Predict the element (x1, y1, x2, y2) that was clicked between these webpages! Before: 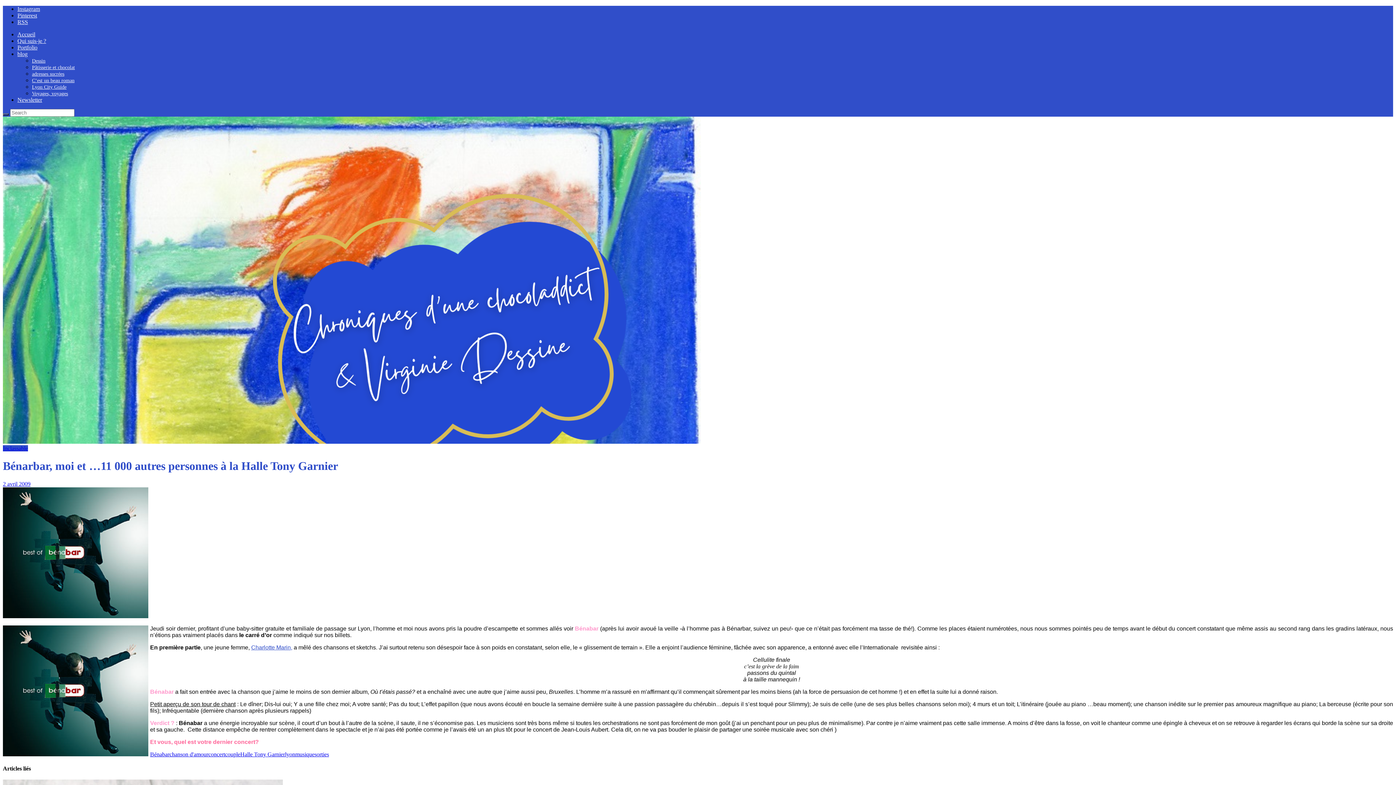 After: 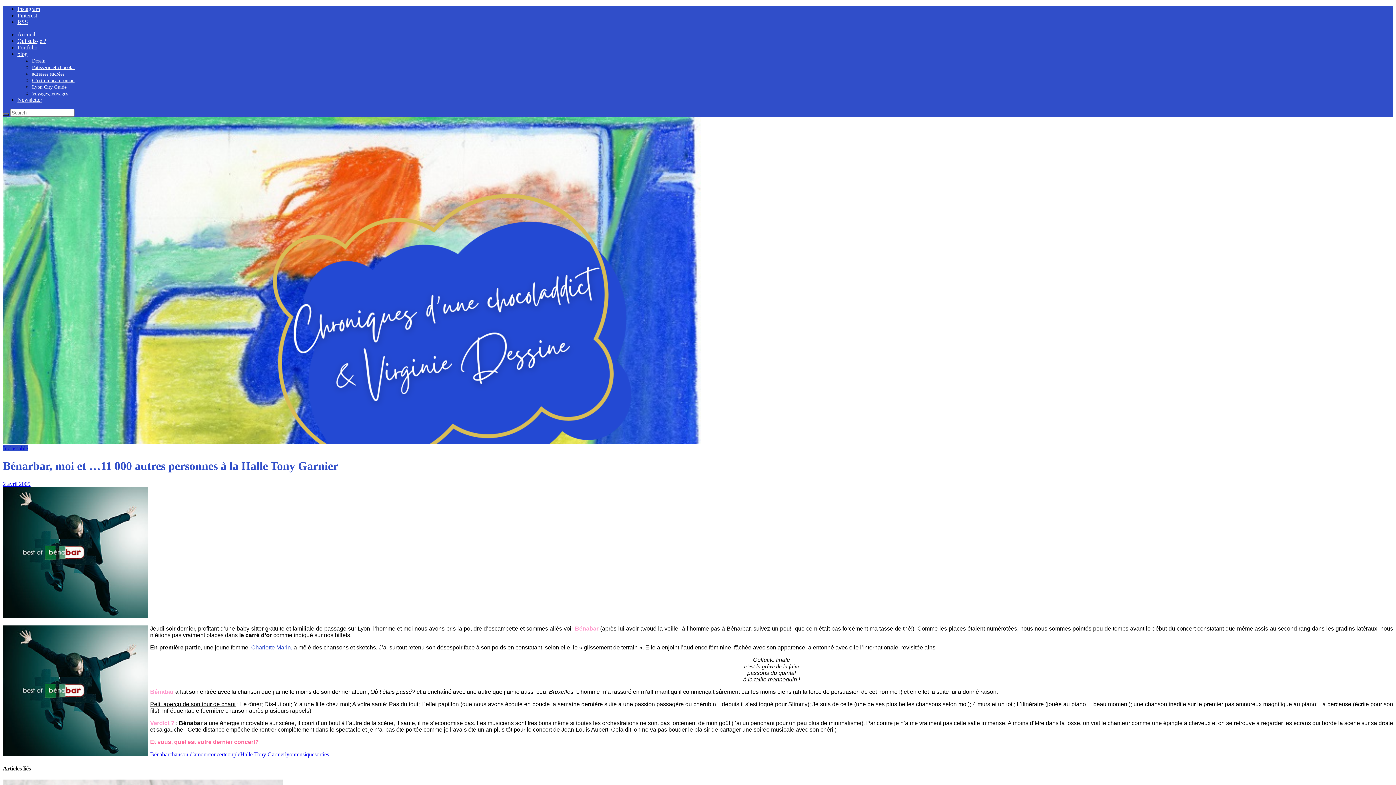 Action: bbox: (17, 18, 28, 25) label: RSS